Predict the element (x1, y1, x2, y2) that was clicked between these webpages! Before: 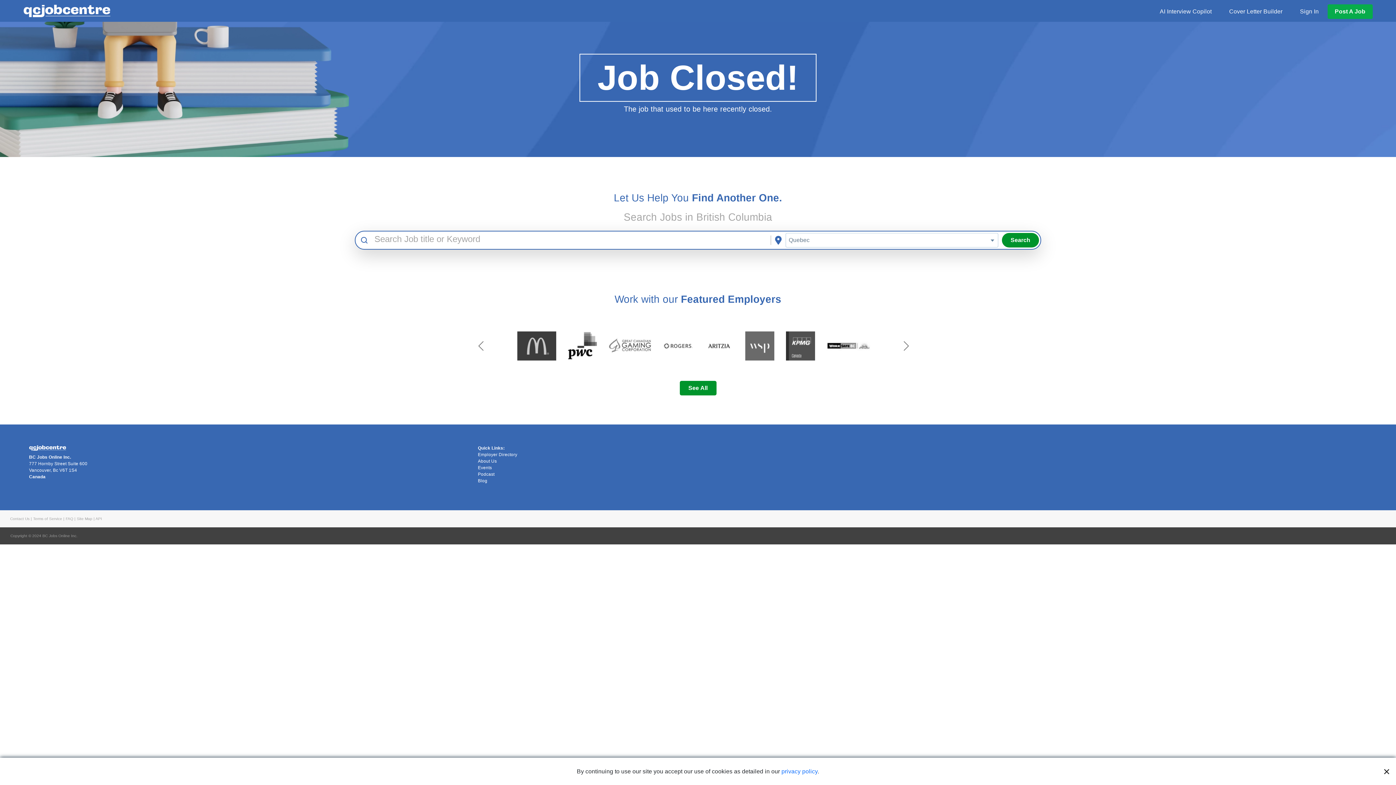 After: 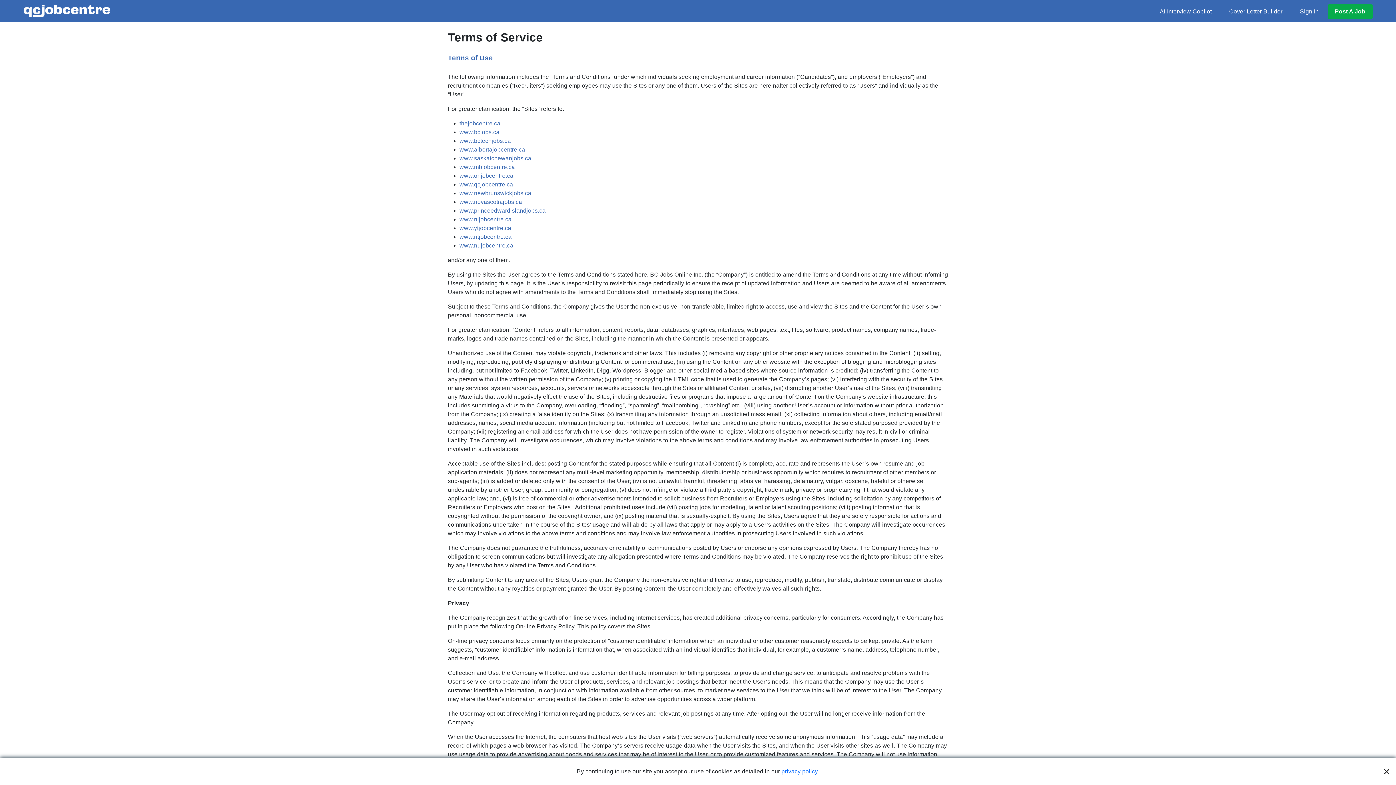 Action: bbox: (33, 517, 62, 521) label: Terms of Service